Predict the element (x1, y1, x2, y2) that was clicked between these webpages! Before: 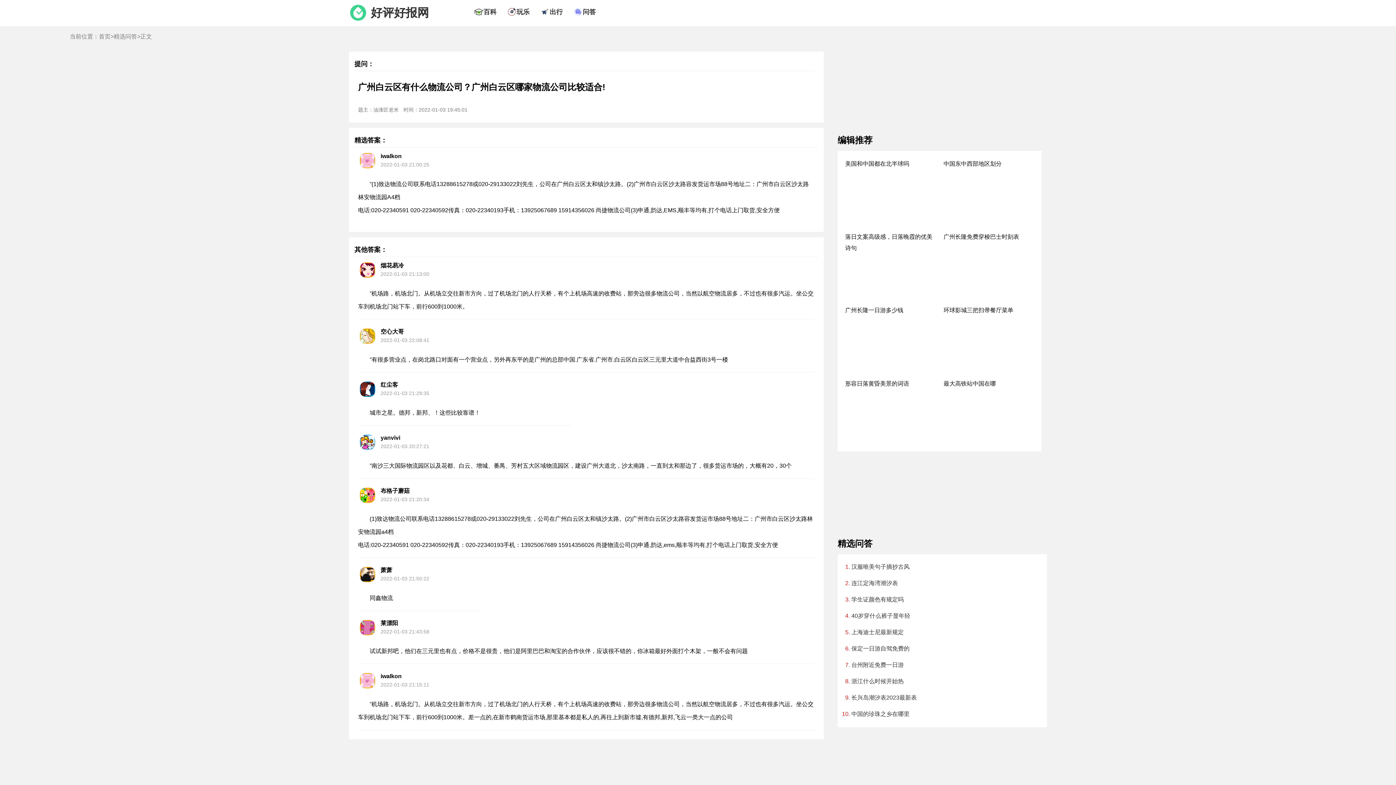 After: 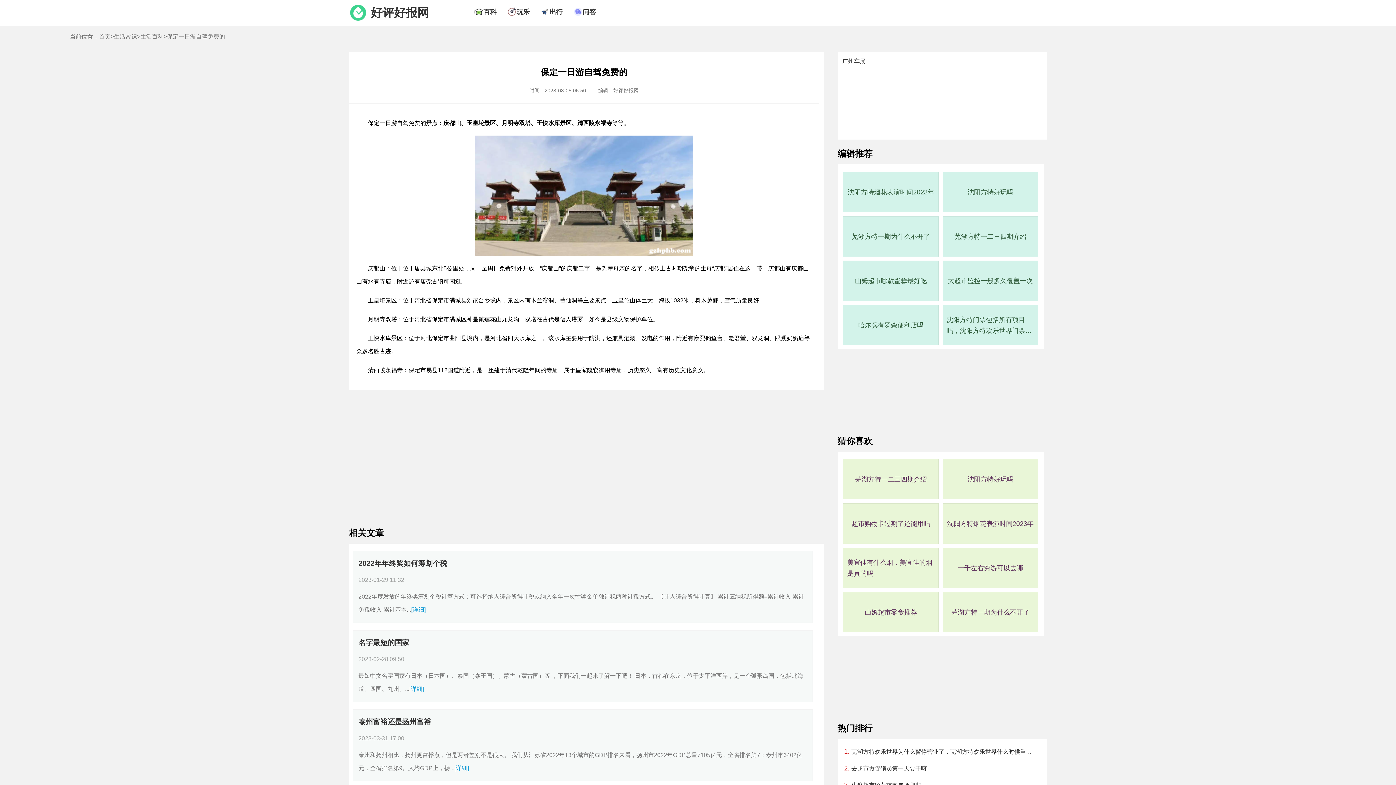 Action: bbox: (851, 643, 1034, 654) label: 保定一日游自驾免费的